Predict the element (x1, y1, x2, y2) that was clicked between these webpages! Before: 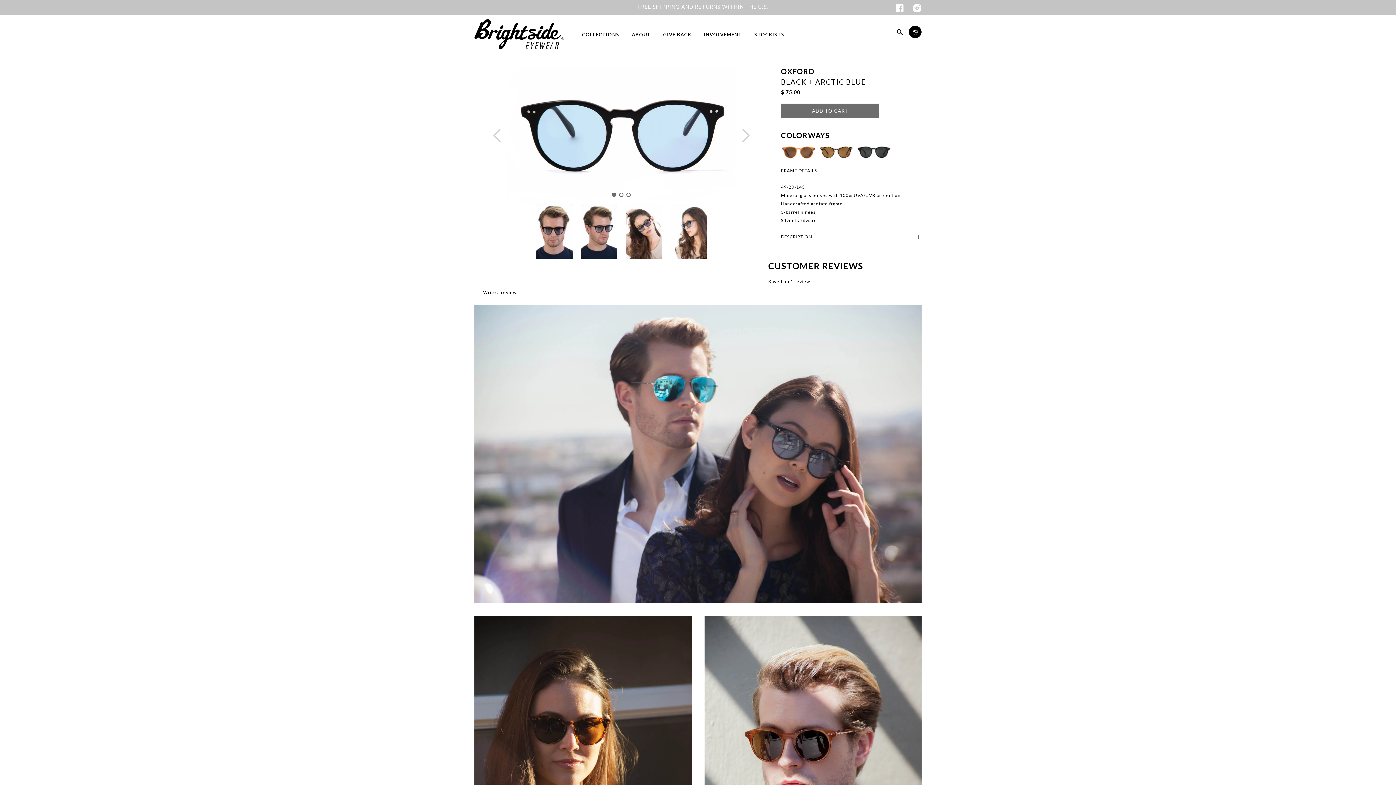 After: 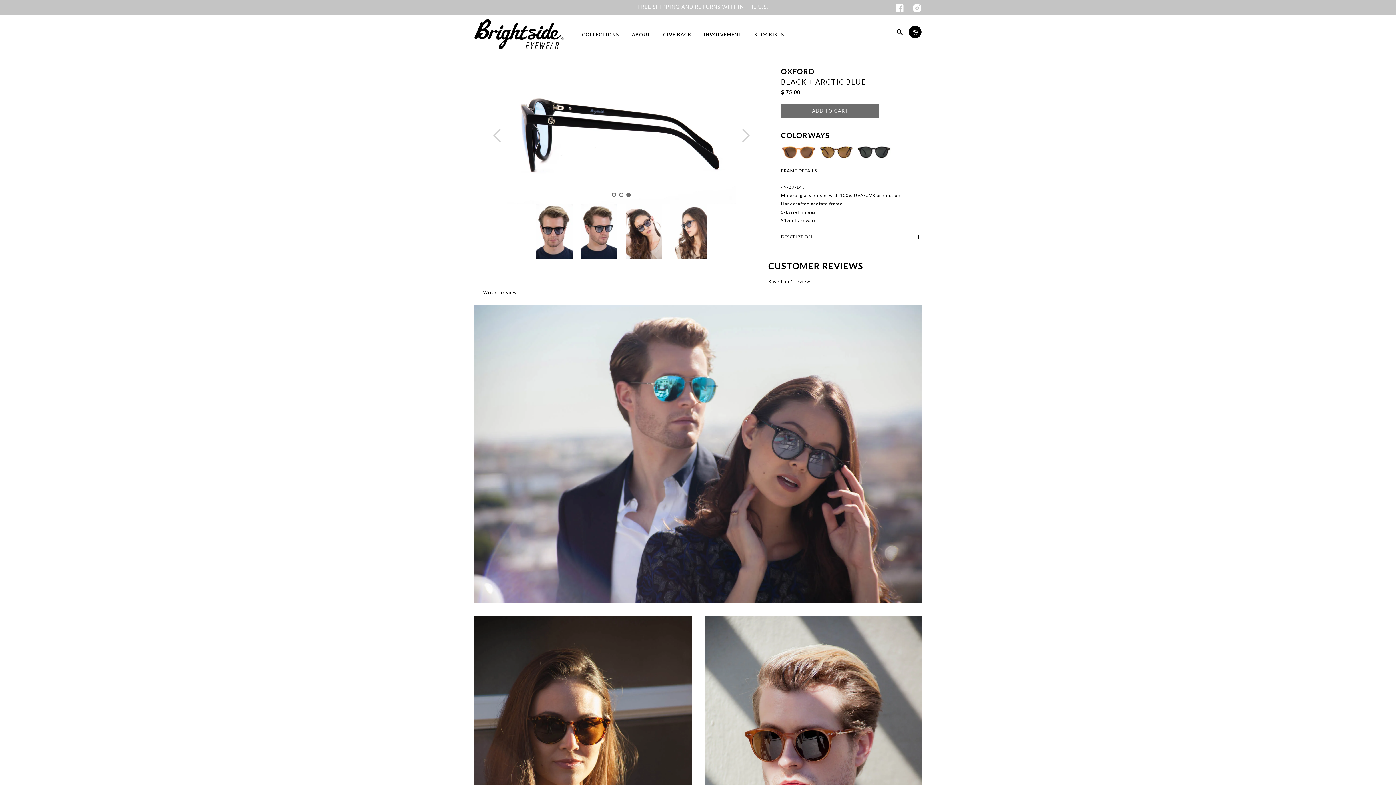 Action: label: Previous bbox: (488, 66, 505, 204)